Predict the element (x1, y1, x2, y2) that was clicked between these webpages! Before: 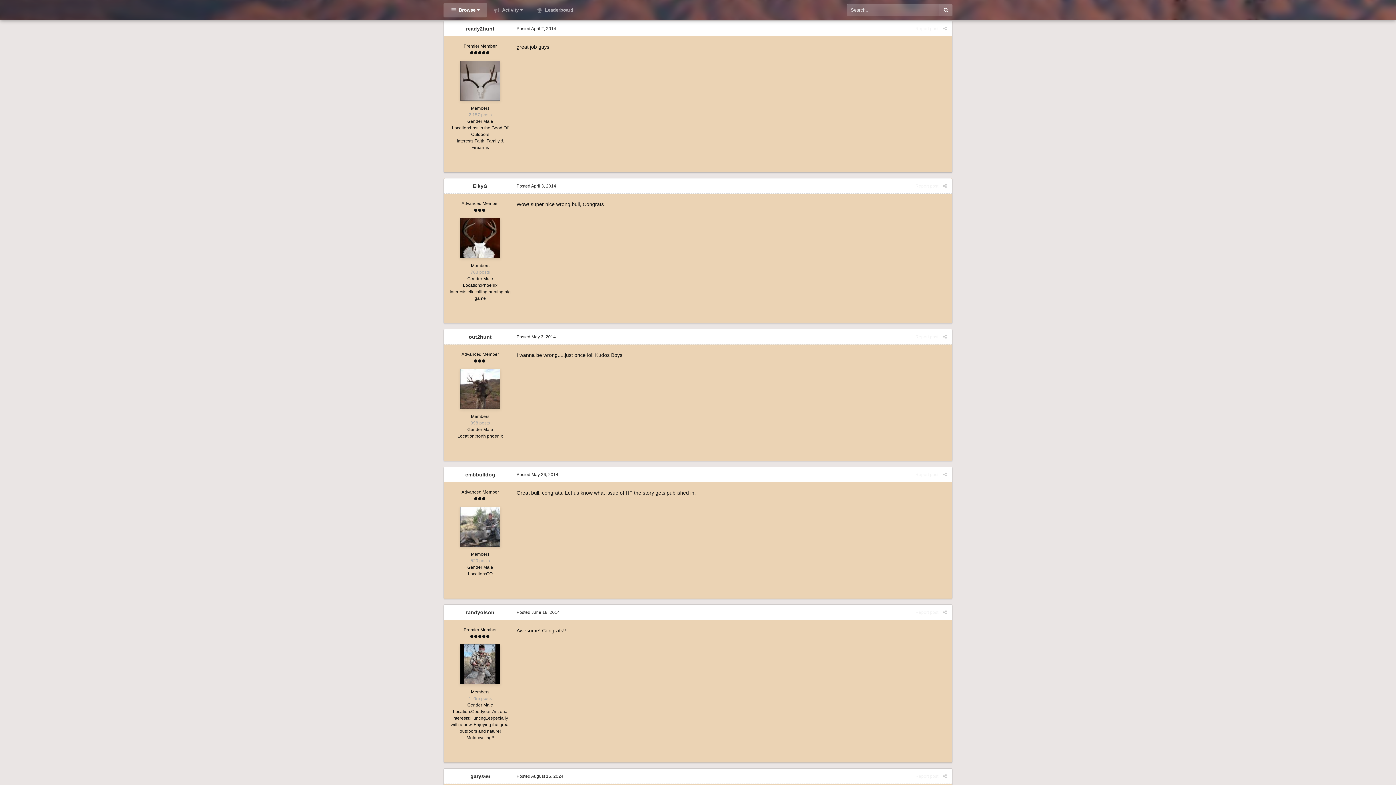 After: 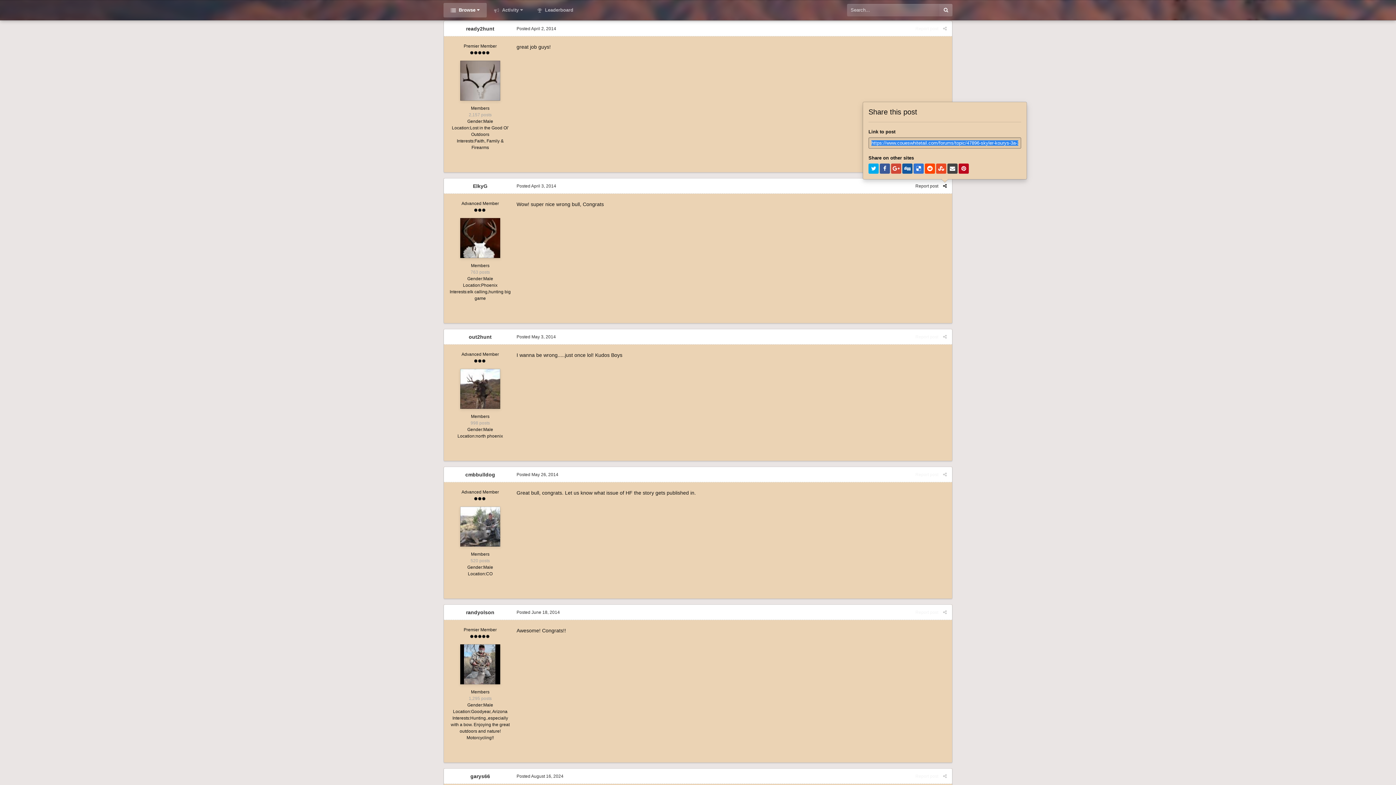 Action: bbox: (943, 183, 946, 188)